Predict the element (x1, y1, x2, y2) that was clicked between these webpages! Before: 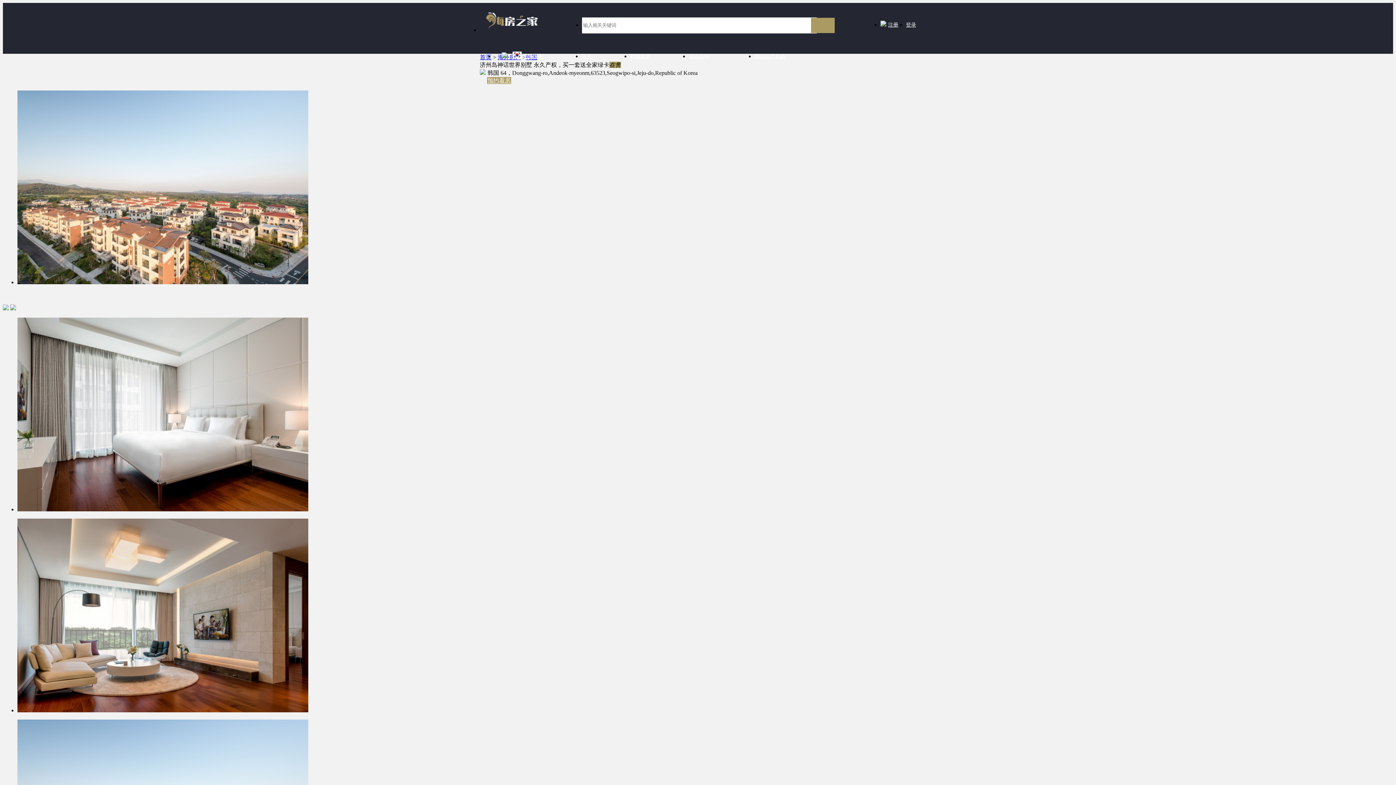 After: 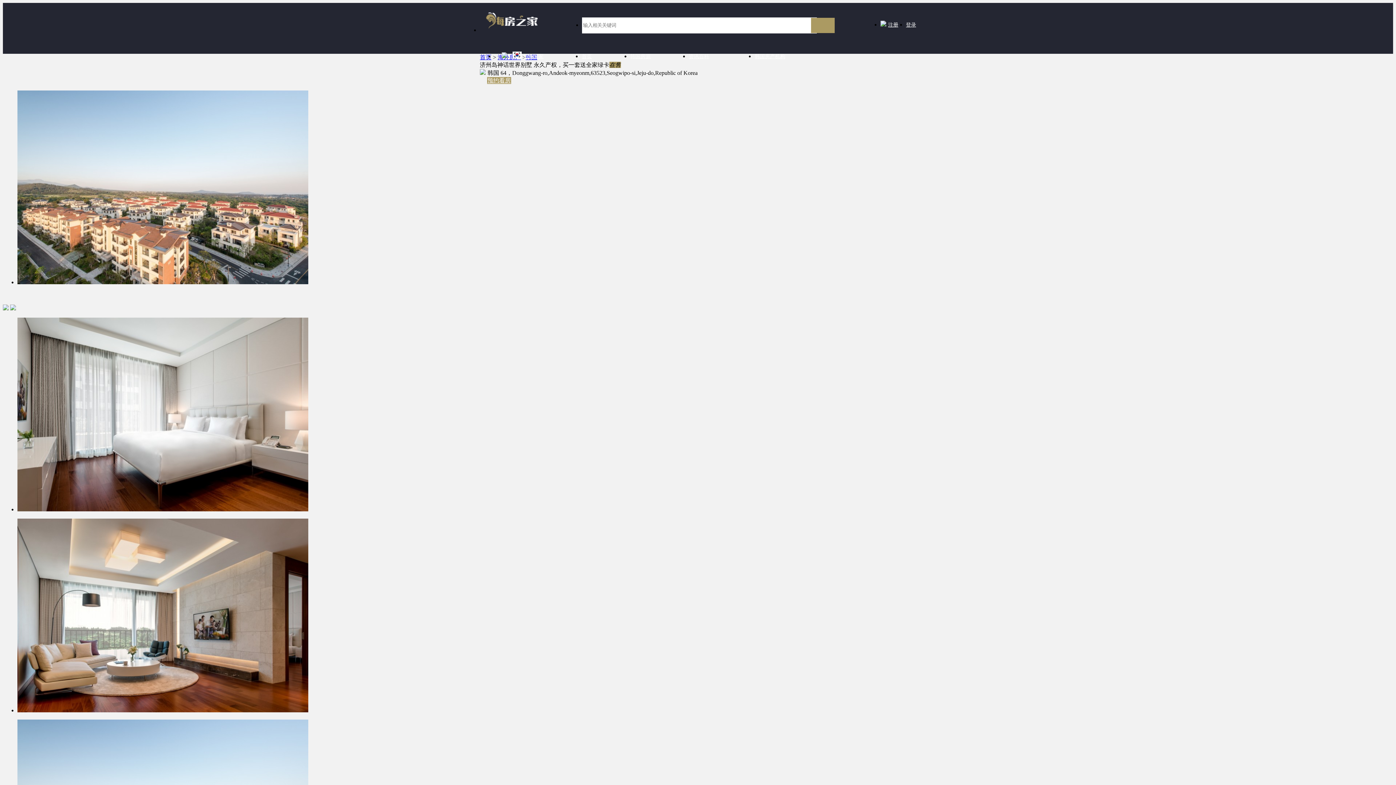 Action: label: 切换国家 bbox: (523, 53, 543, 59)